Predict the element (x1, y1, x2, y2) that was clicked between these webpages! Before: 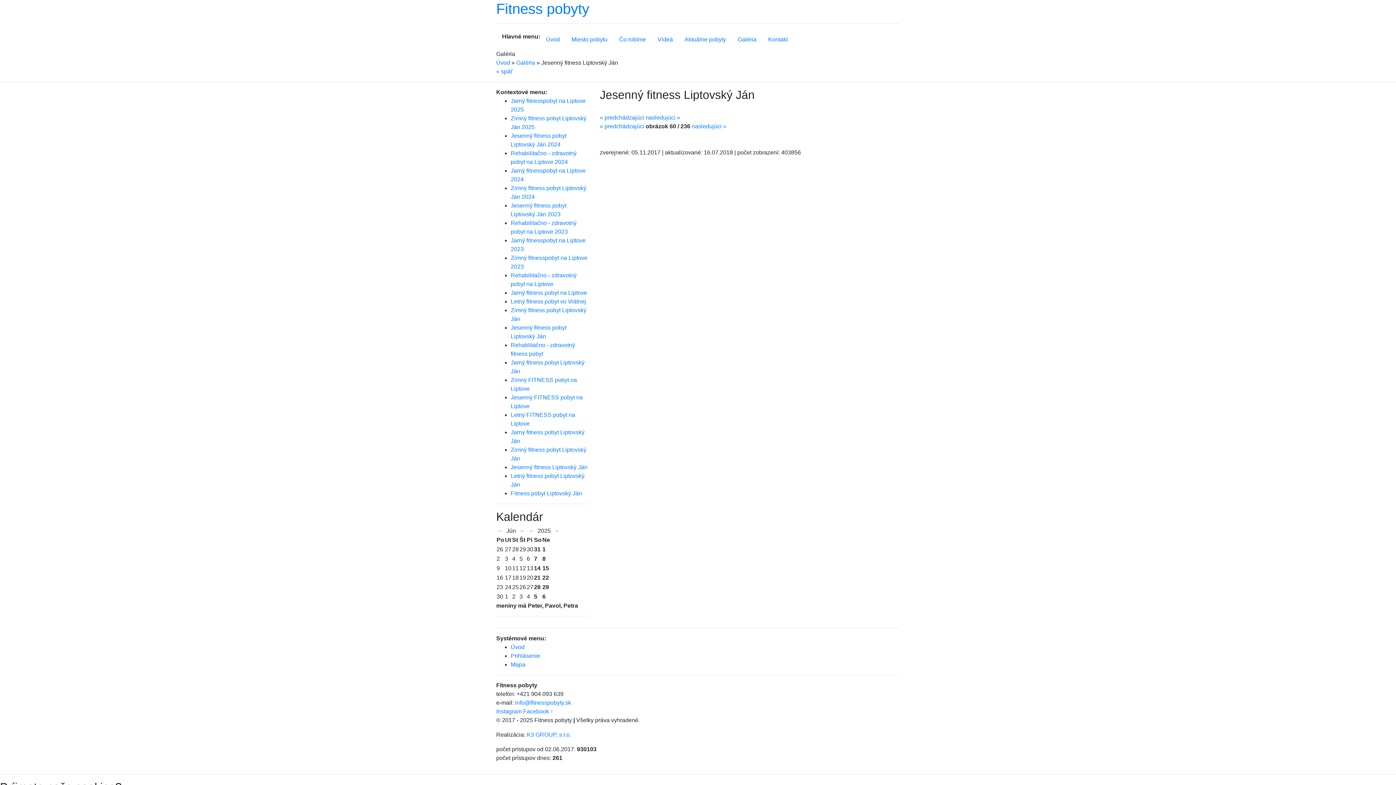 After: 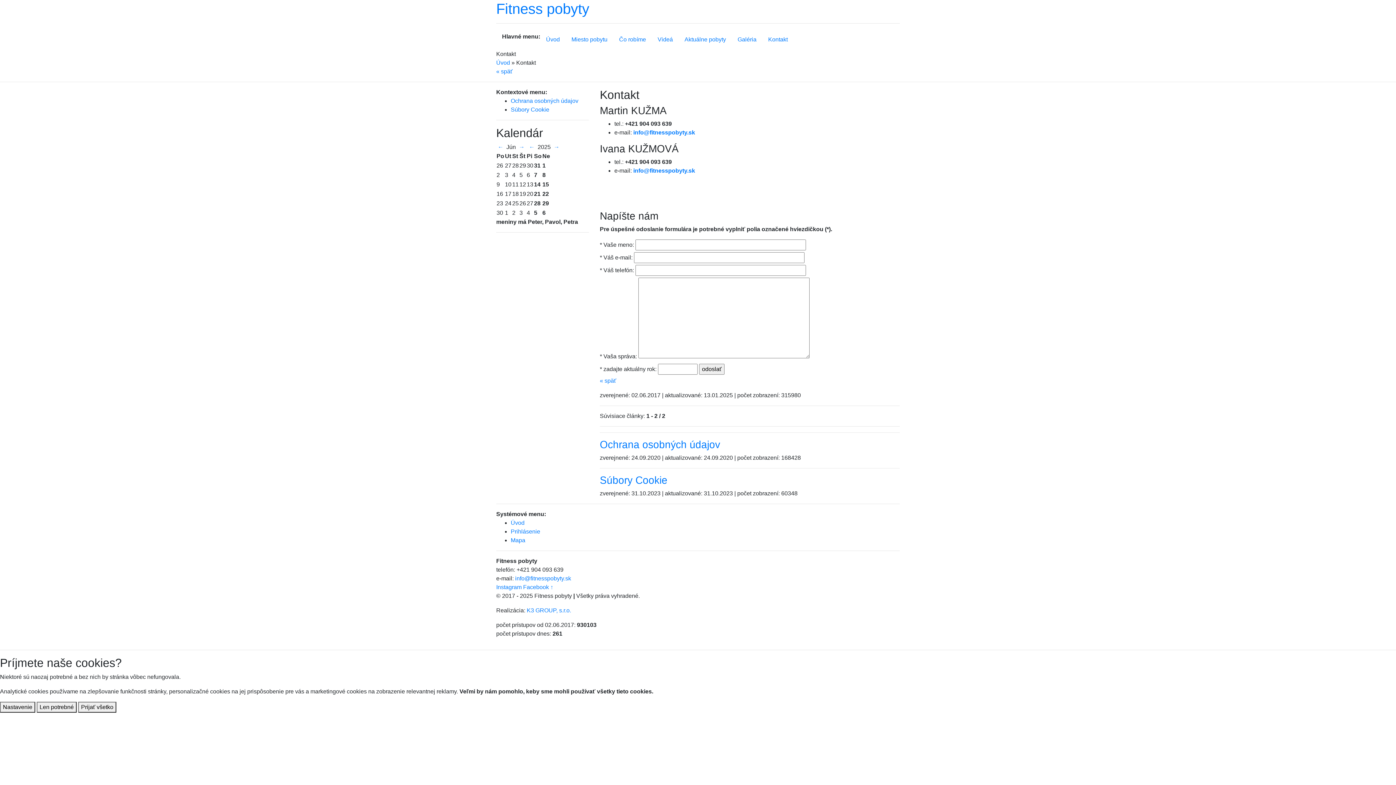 Action: label: Kontakt bbox: (762, 32, 793, 46)